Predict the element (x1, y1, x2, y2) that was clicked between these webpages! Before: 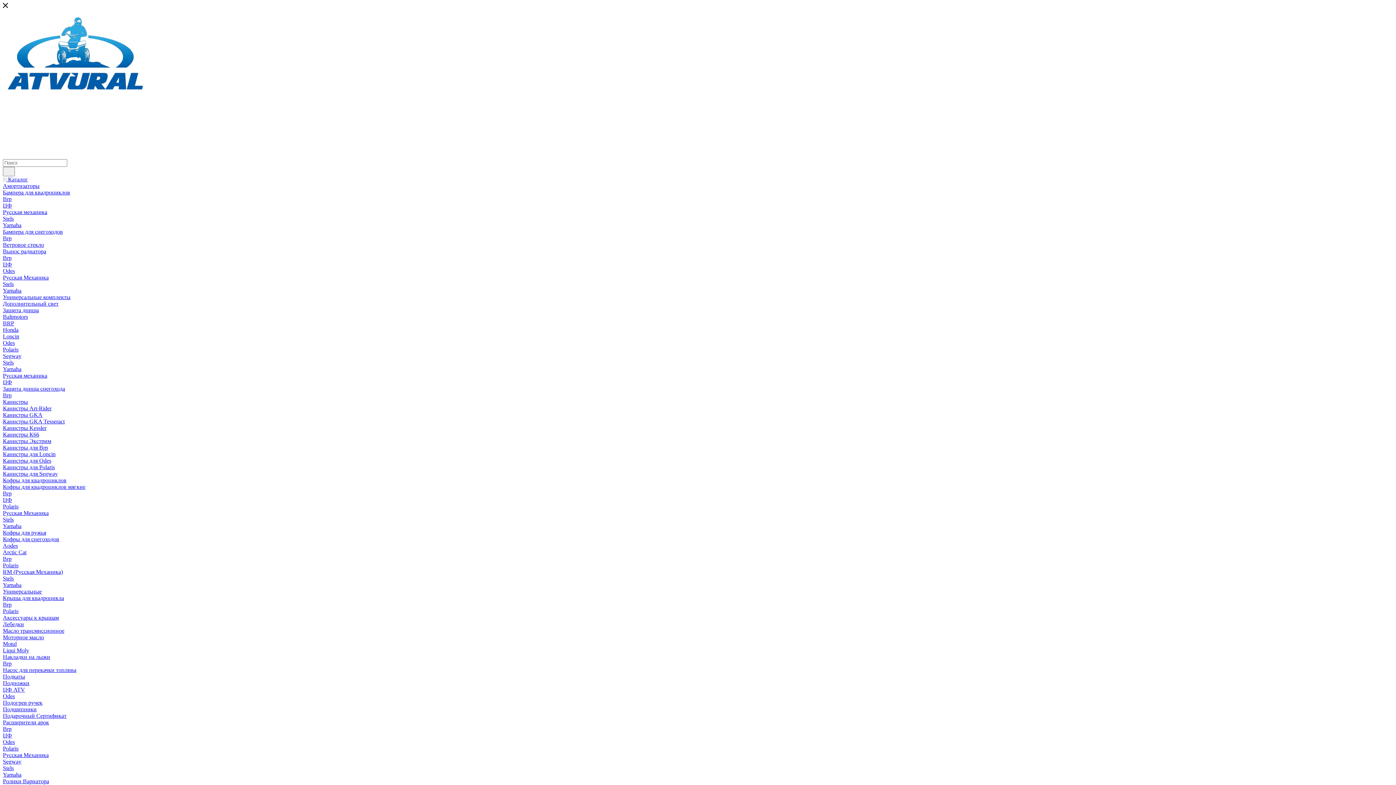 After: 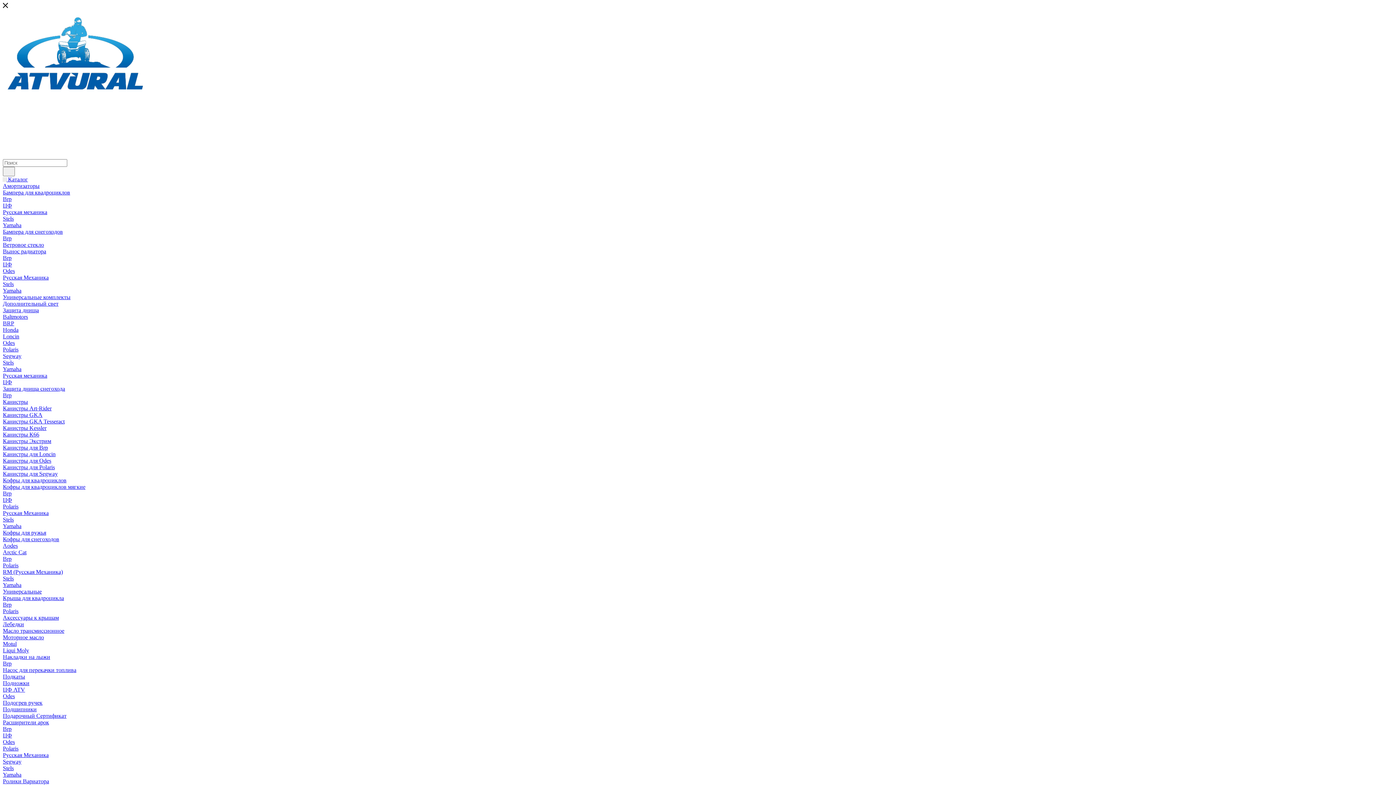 Action: bbox: (2, 706, 36, 712) label: Подшипники